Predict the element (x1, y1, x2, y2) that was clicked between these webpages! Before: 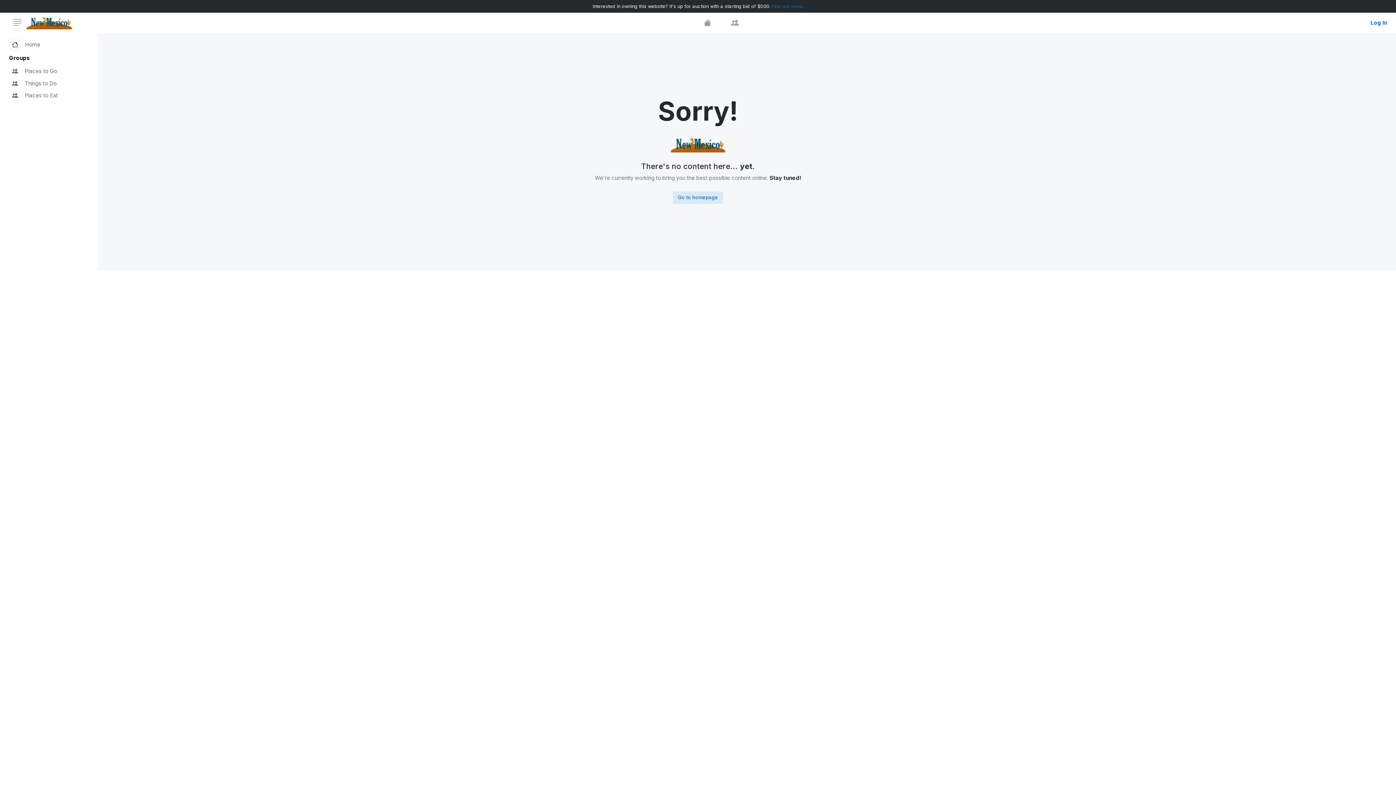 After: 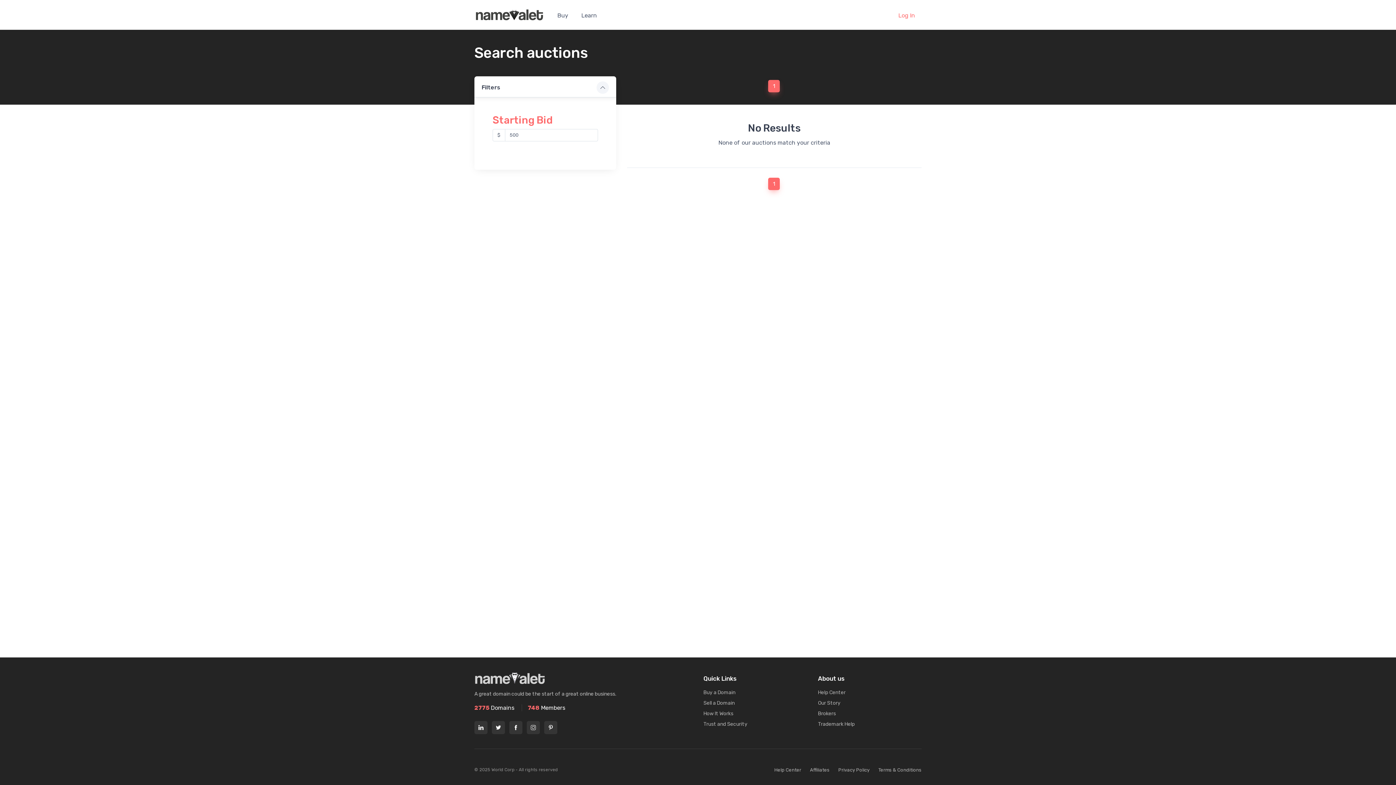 Action: bbox: (771, 3, 802, 9) label: Find out more